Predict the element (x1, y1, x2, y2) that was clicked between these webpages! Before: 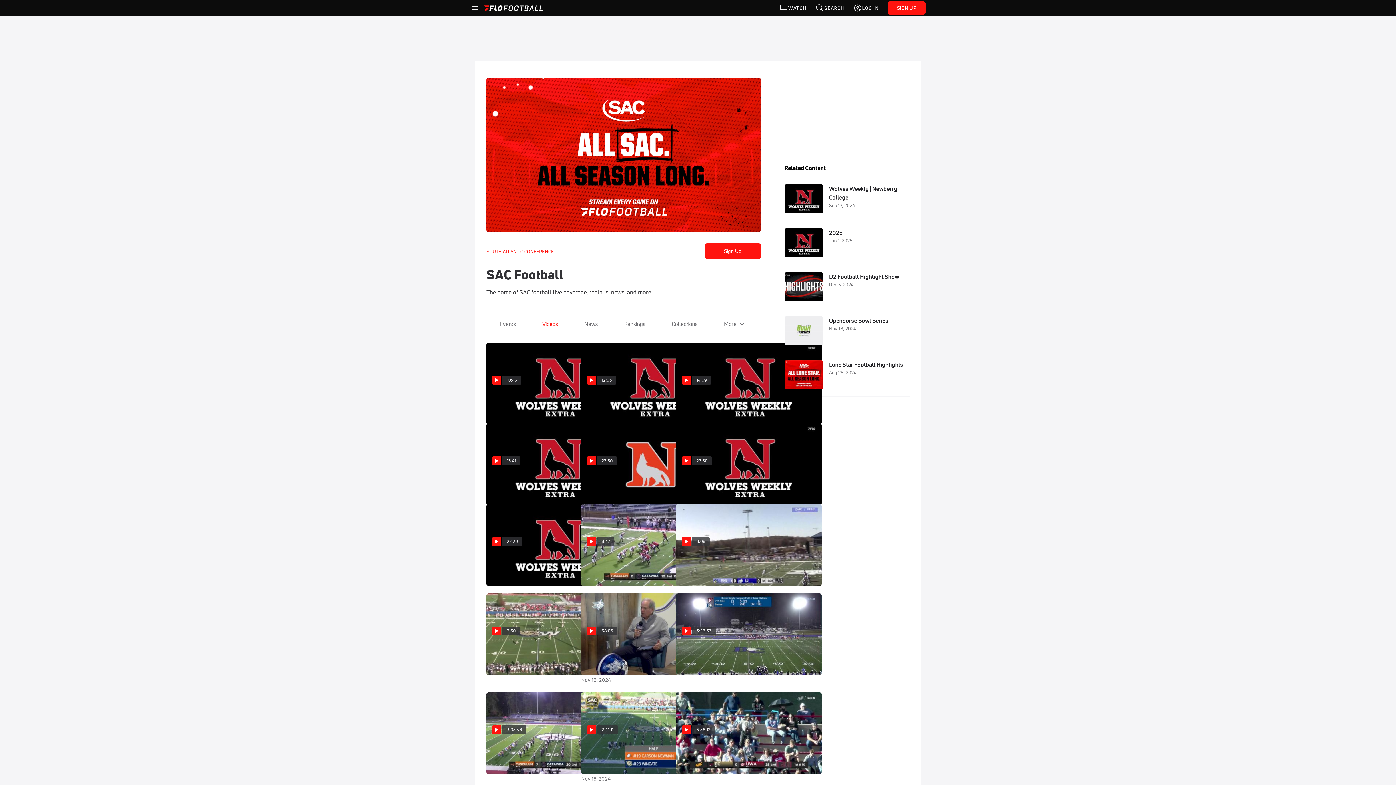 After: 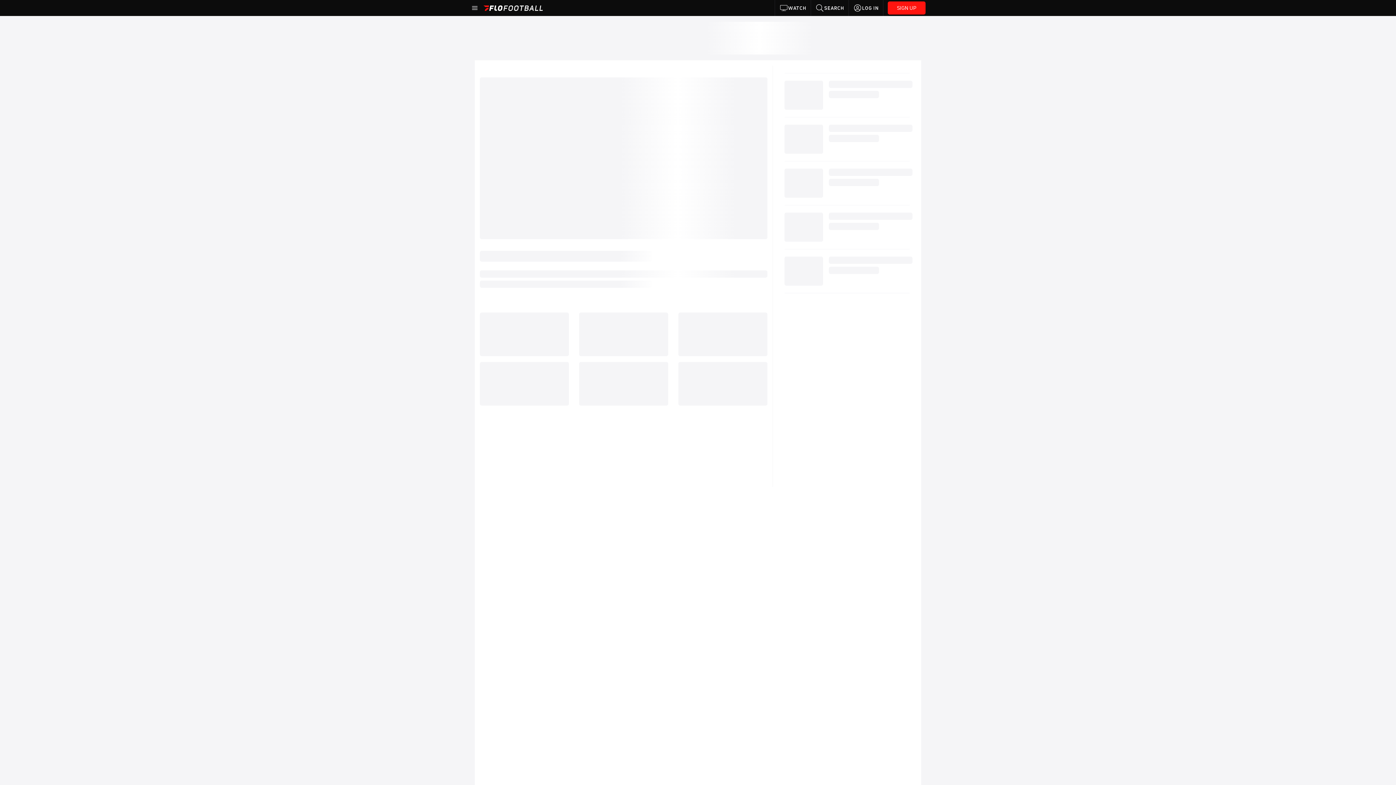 Action: bbox: (784, 182, 909, 214) label: Wolves Weekly | Newberry College
Sep 17, 2024